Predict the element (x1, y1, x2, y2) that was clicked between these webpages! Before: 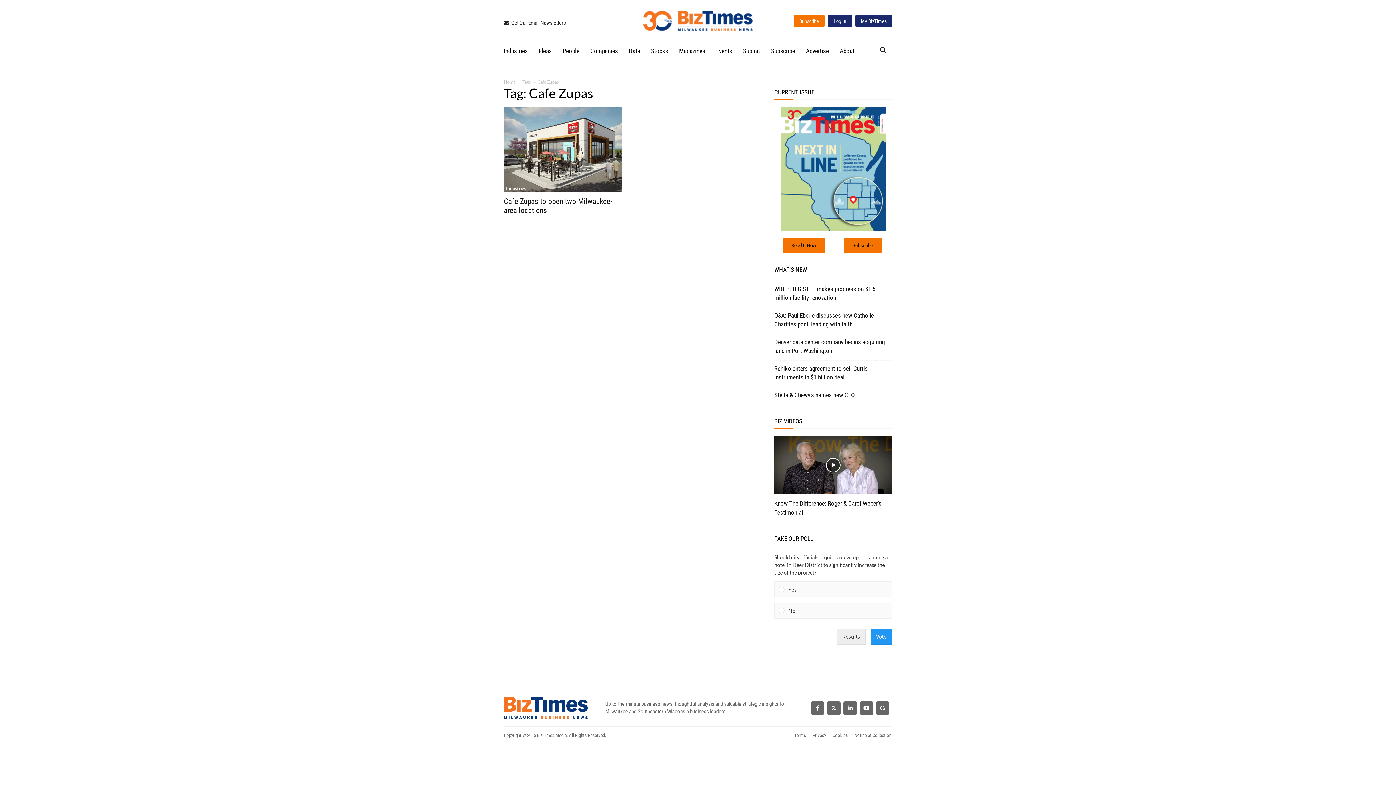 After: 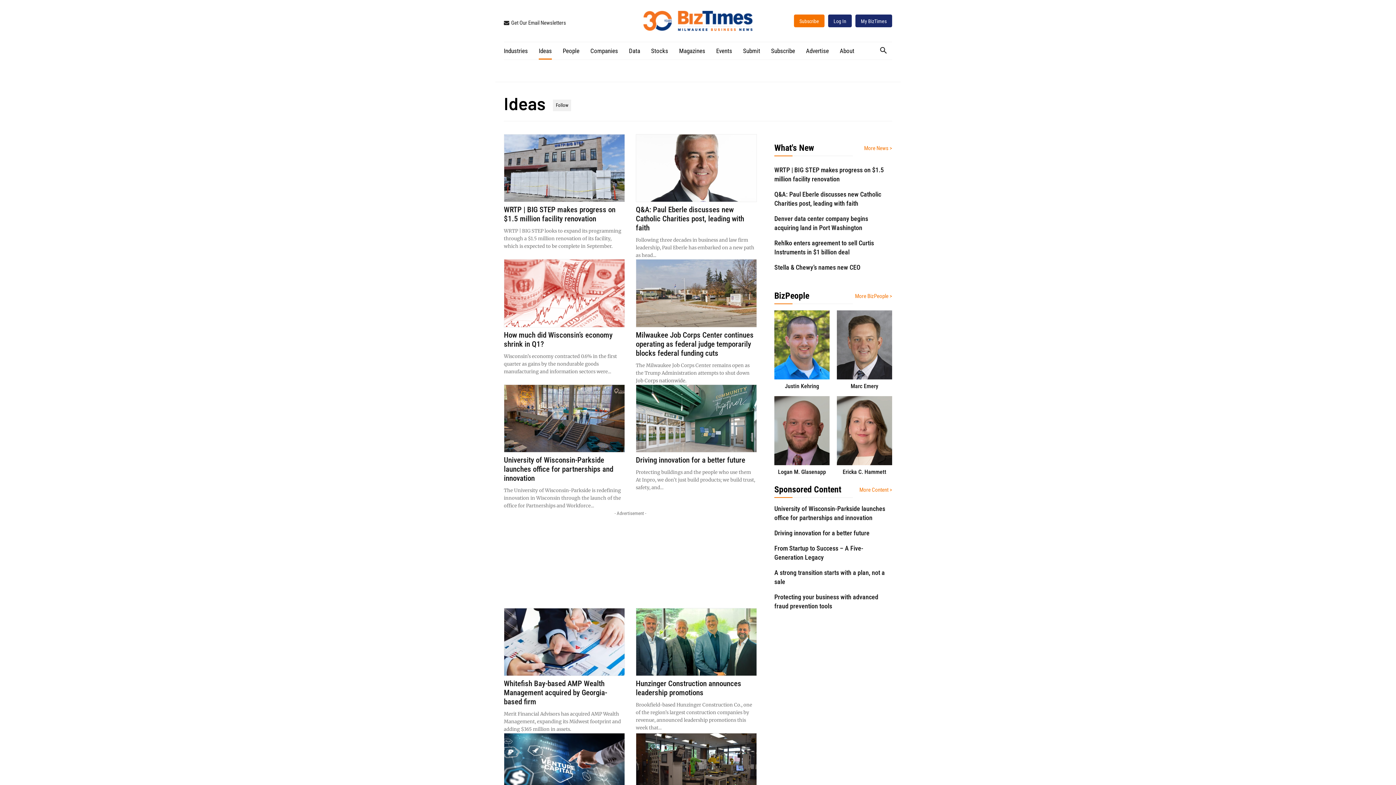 Action: bbox: (538, 42, 552, 59) label: Ideas